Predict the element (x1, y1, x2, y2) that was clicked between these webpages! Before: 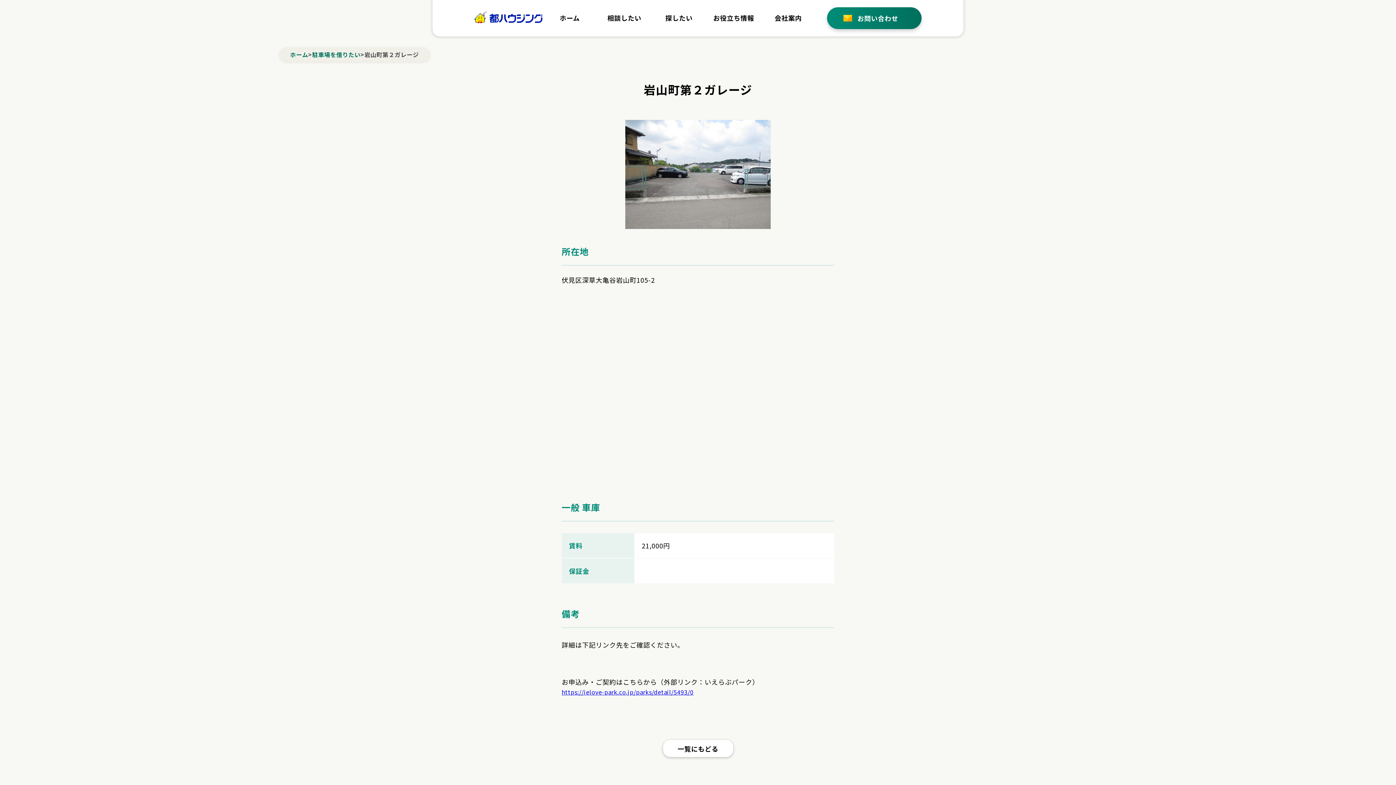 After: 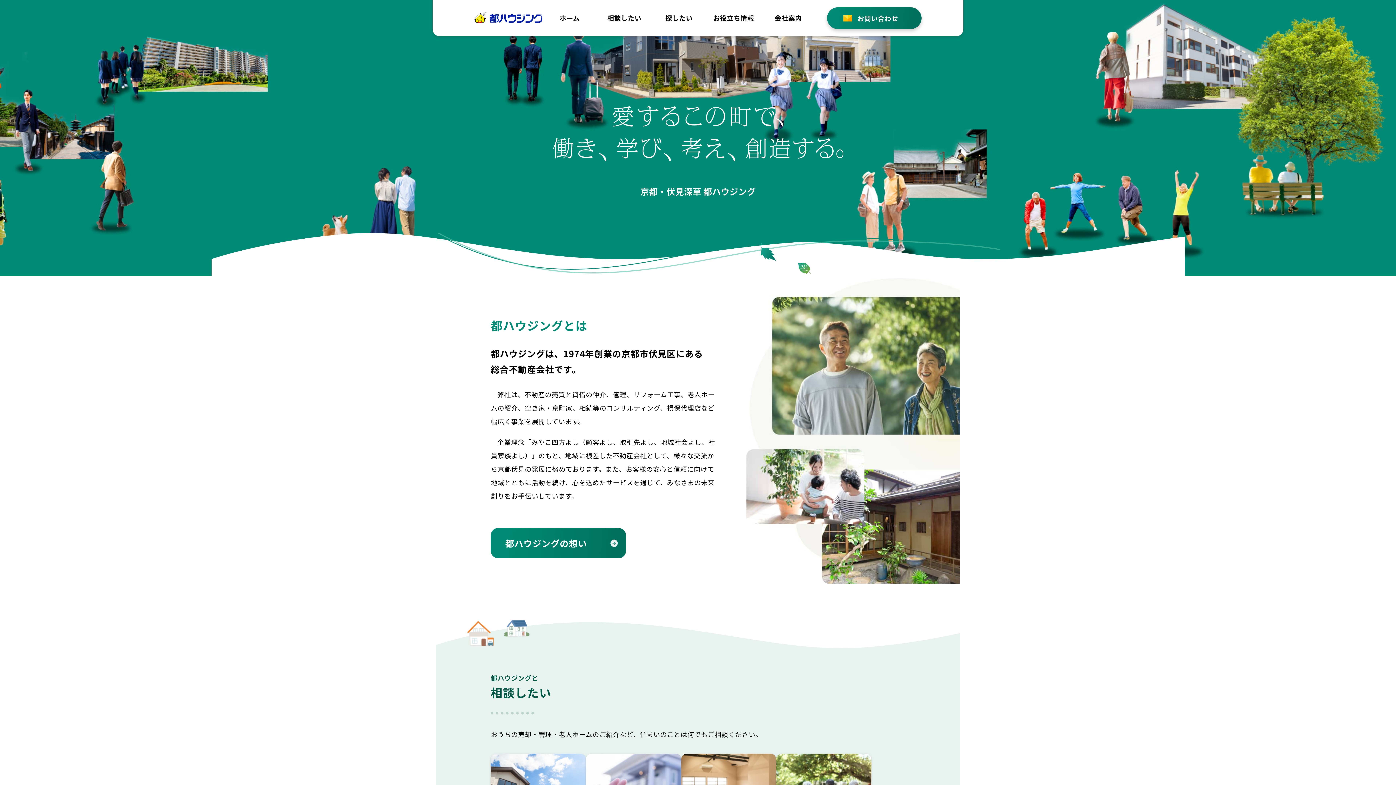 Action: label: 都ハウジング bbox: (474, 11, 542, 23)